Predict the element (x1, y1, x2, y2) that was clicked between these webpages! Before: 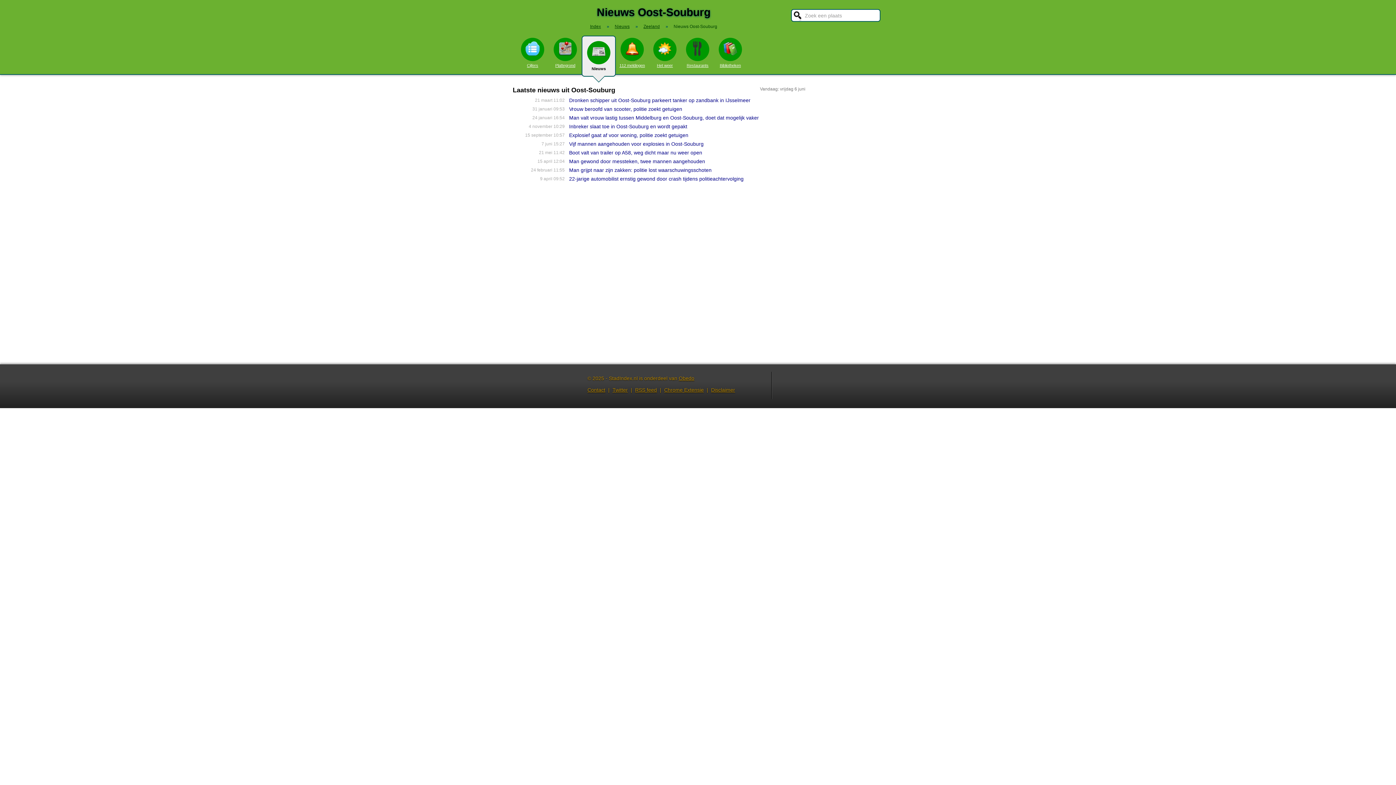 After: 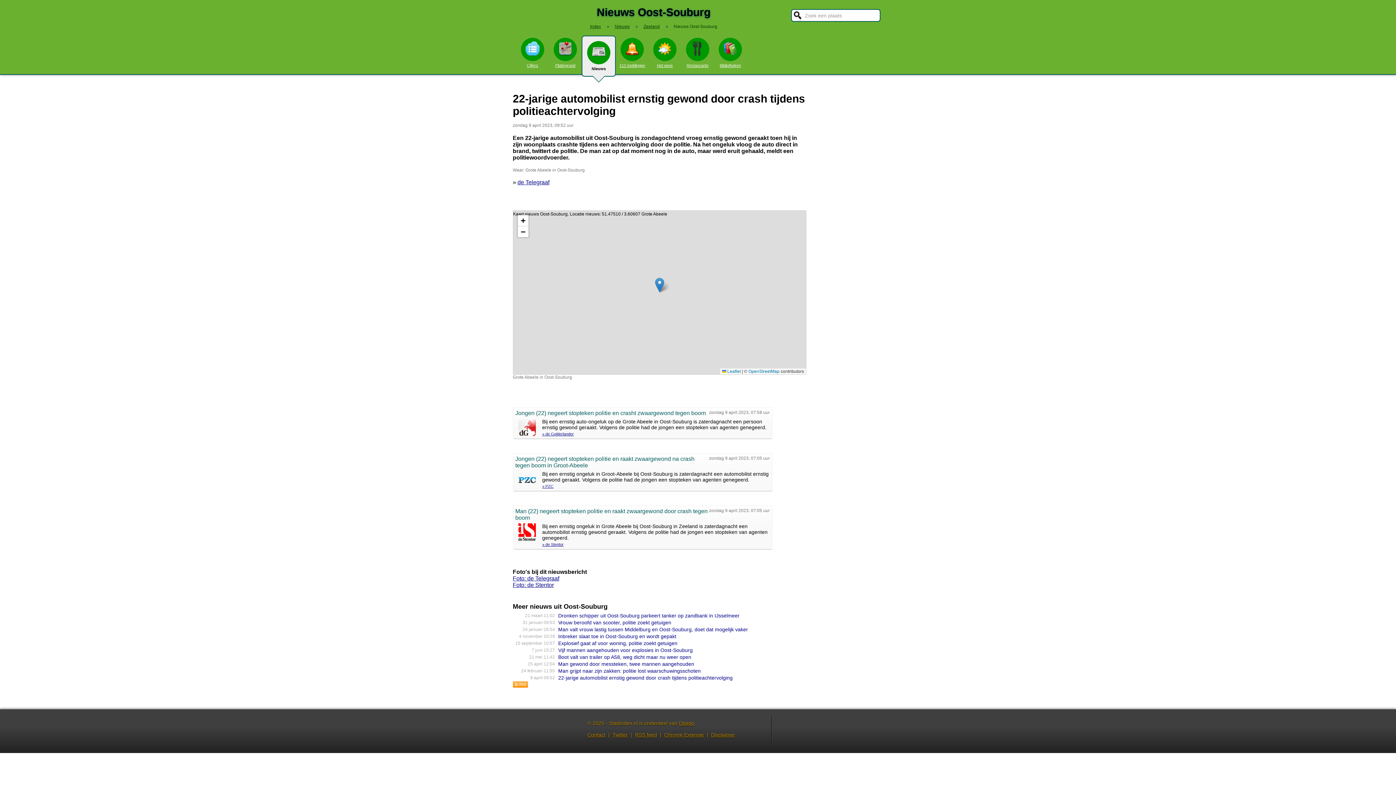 Action: label: 22-jarige automobilist ernstig gewond door crash tijdens politieachtervolging bbox: (569, 176, 743, 181)